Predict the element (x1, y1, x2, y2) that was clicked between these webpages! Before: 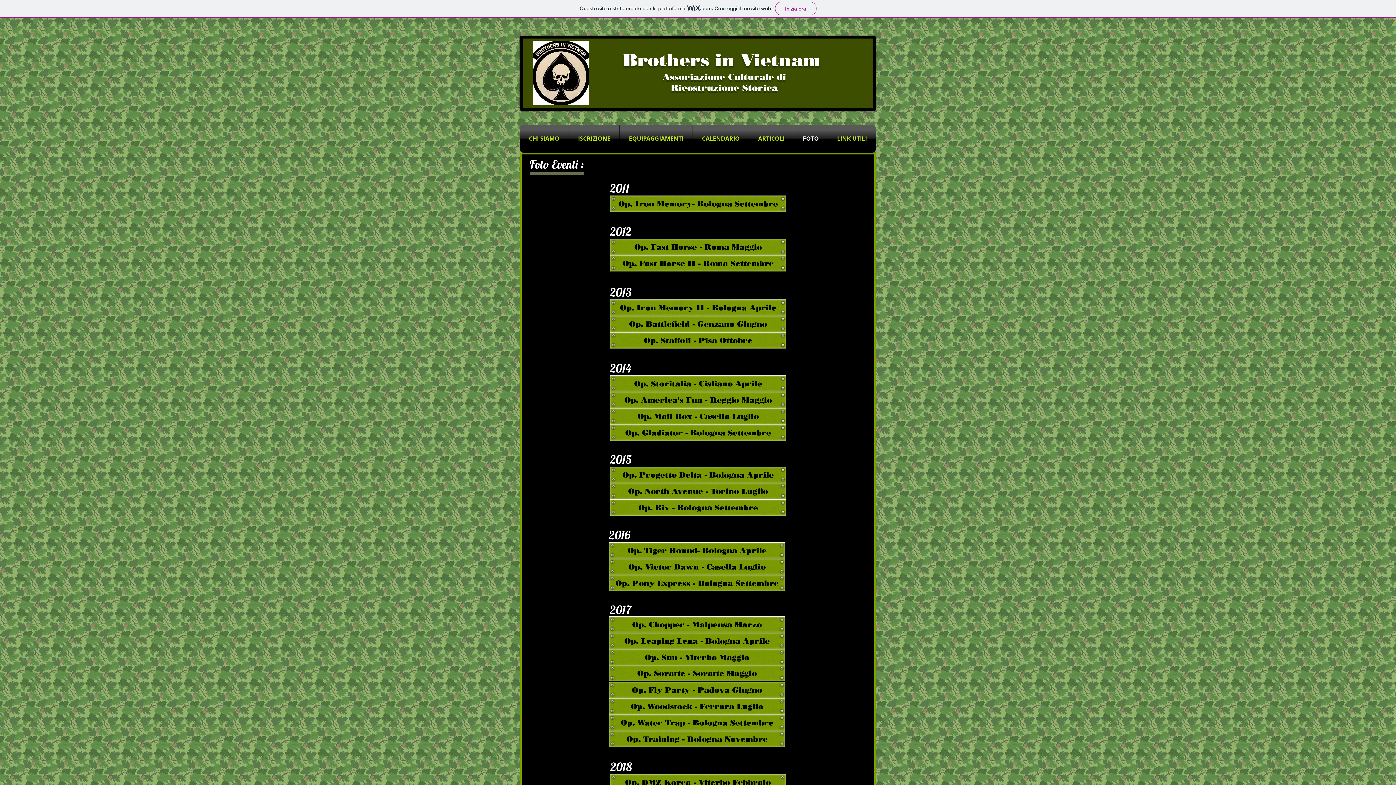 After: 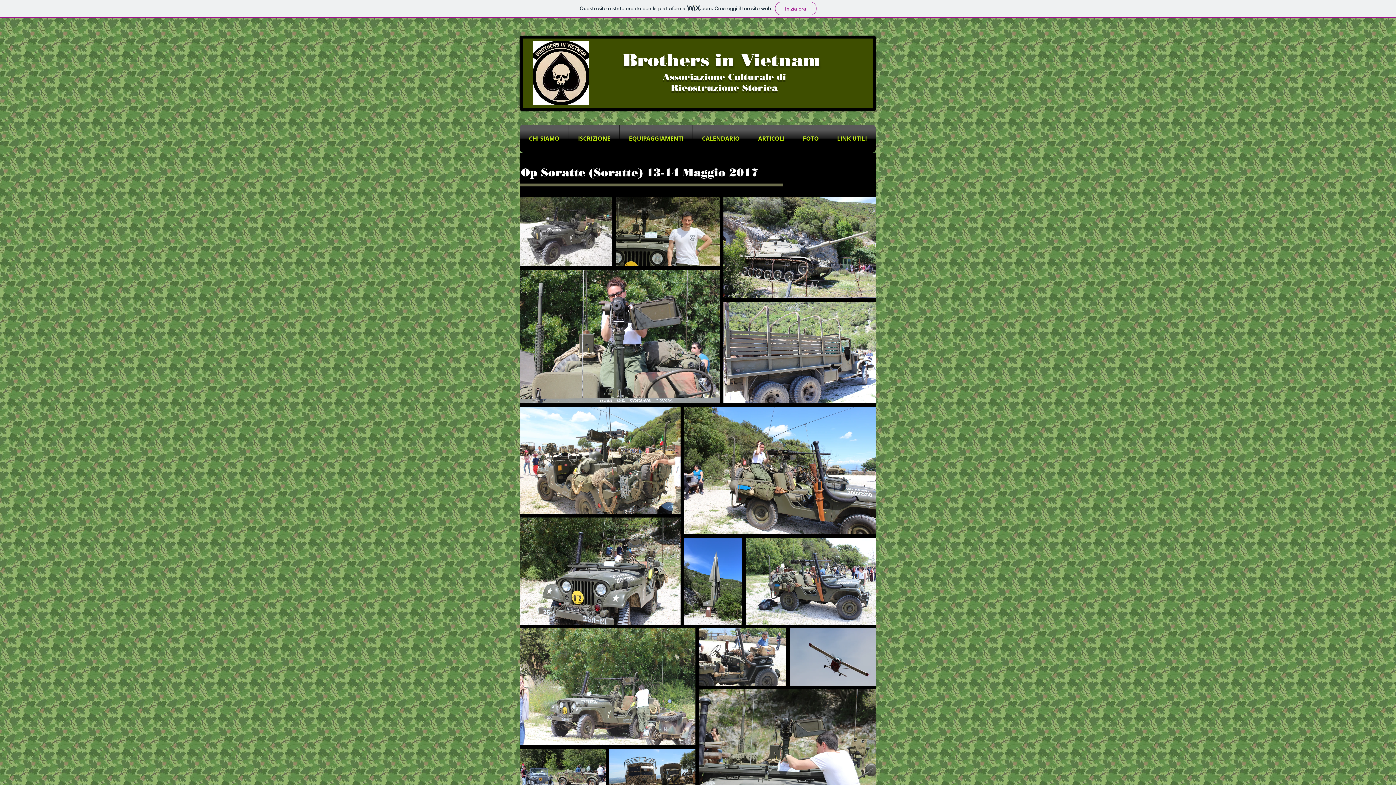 Action: label: Op. Soratte - Soratte Maggio bbox: (609, 665, 785, 681)